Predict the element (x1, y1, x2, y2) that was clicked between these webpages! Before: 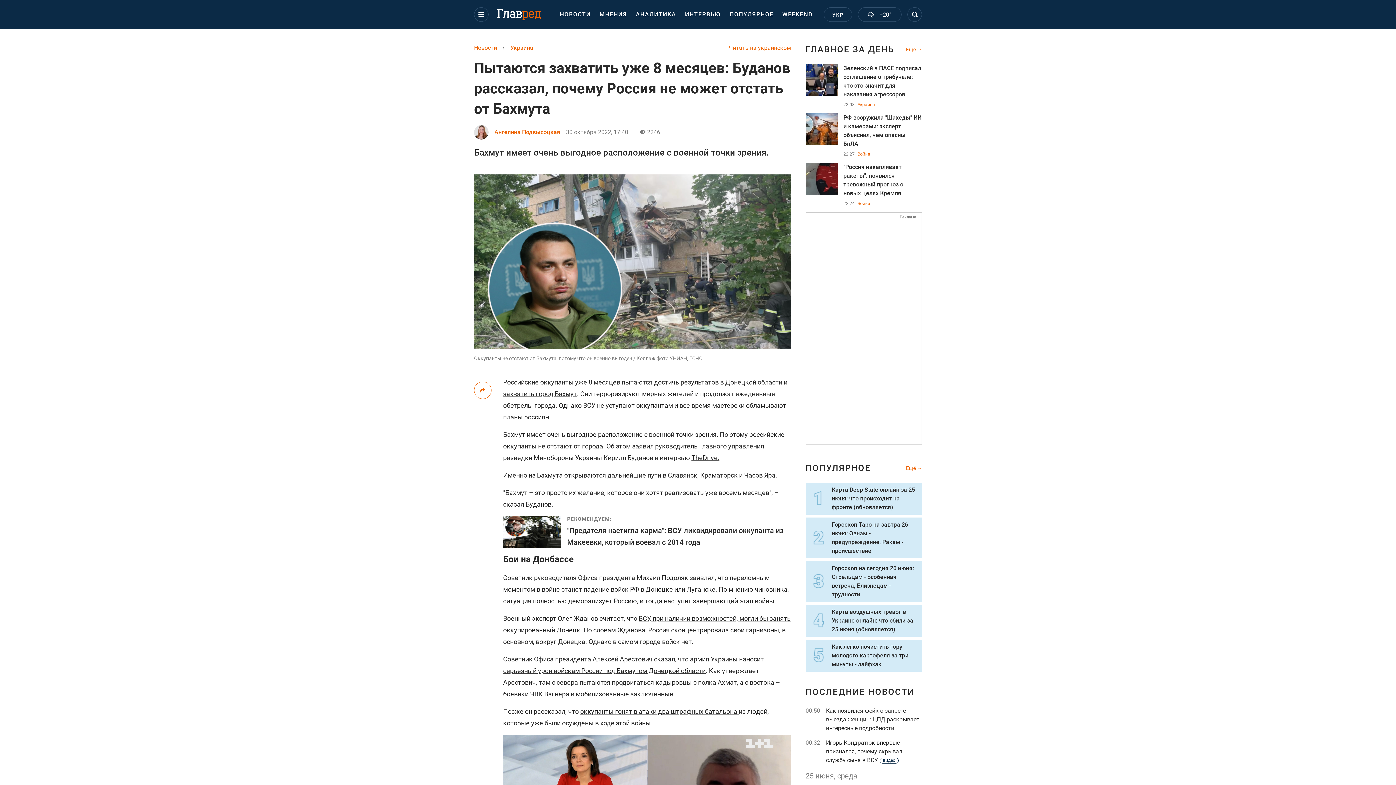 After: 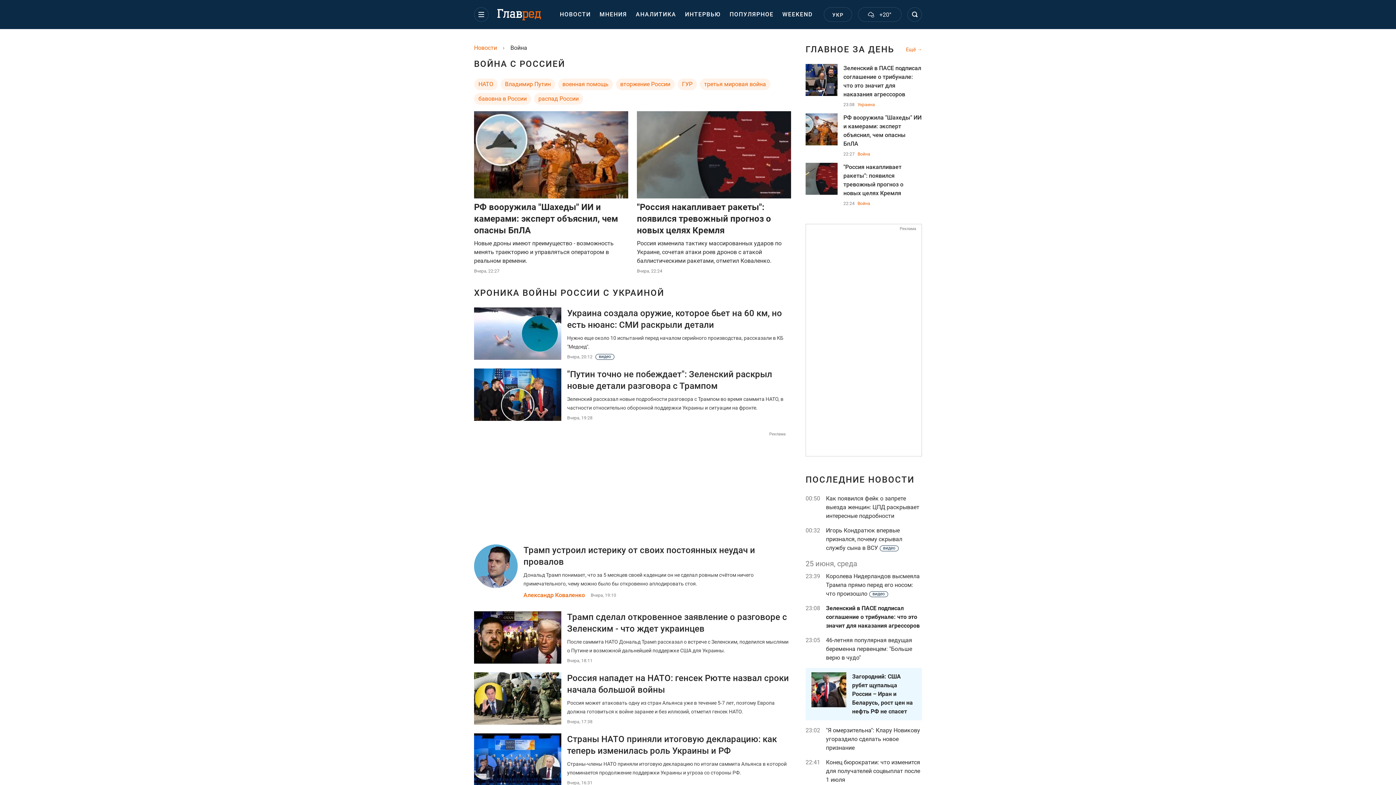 Action: bbox: (857, 200, 870, 206) label: Война